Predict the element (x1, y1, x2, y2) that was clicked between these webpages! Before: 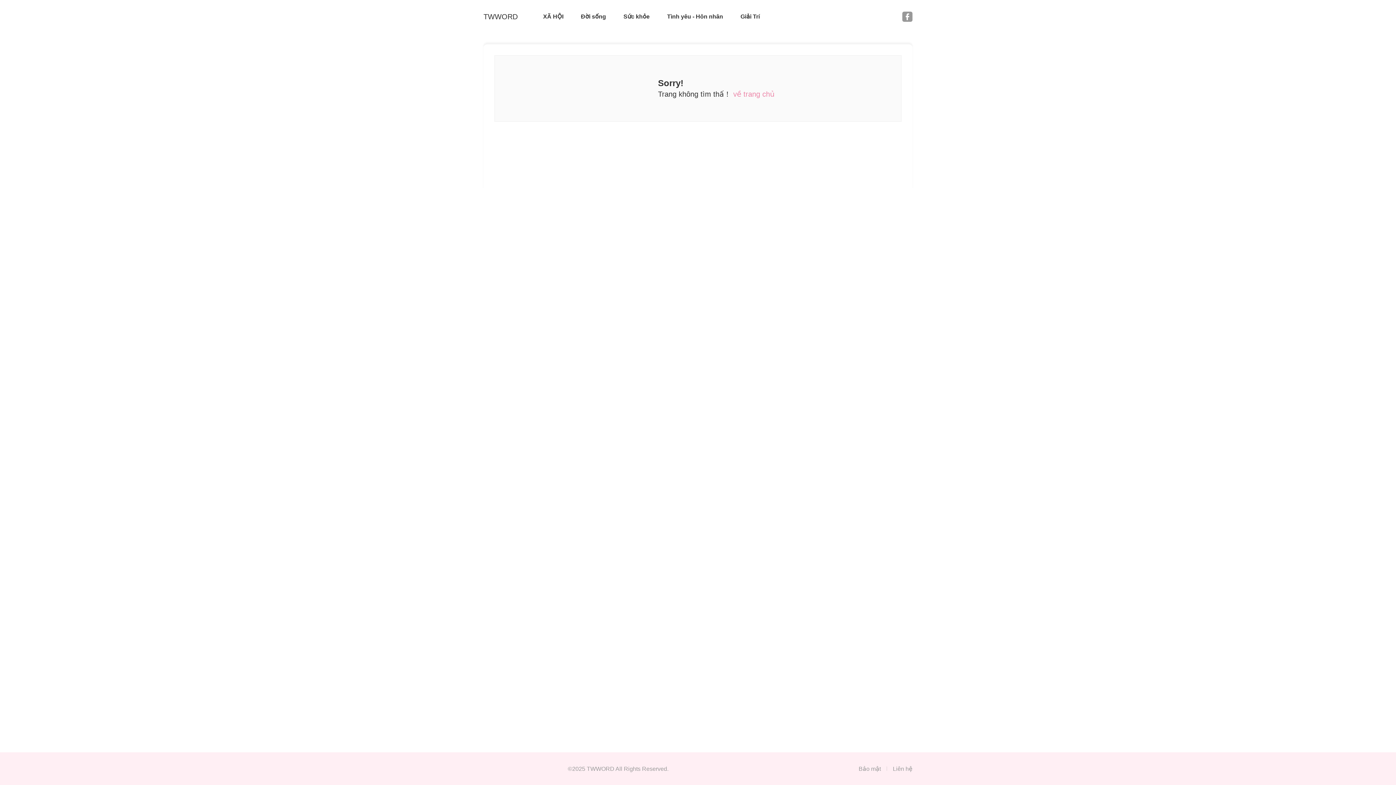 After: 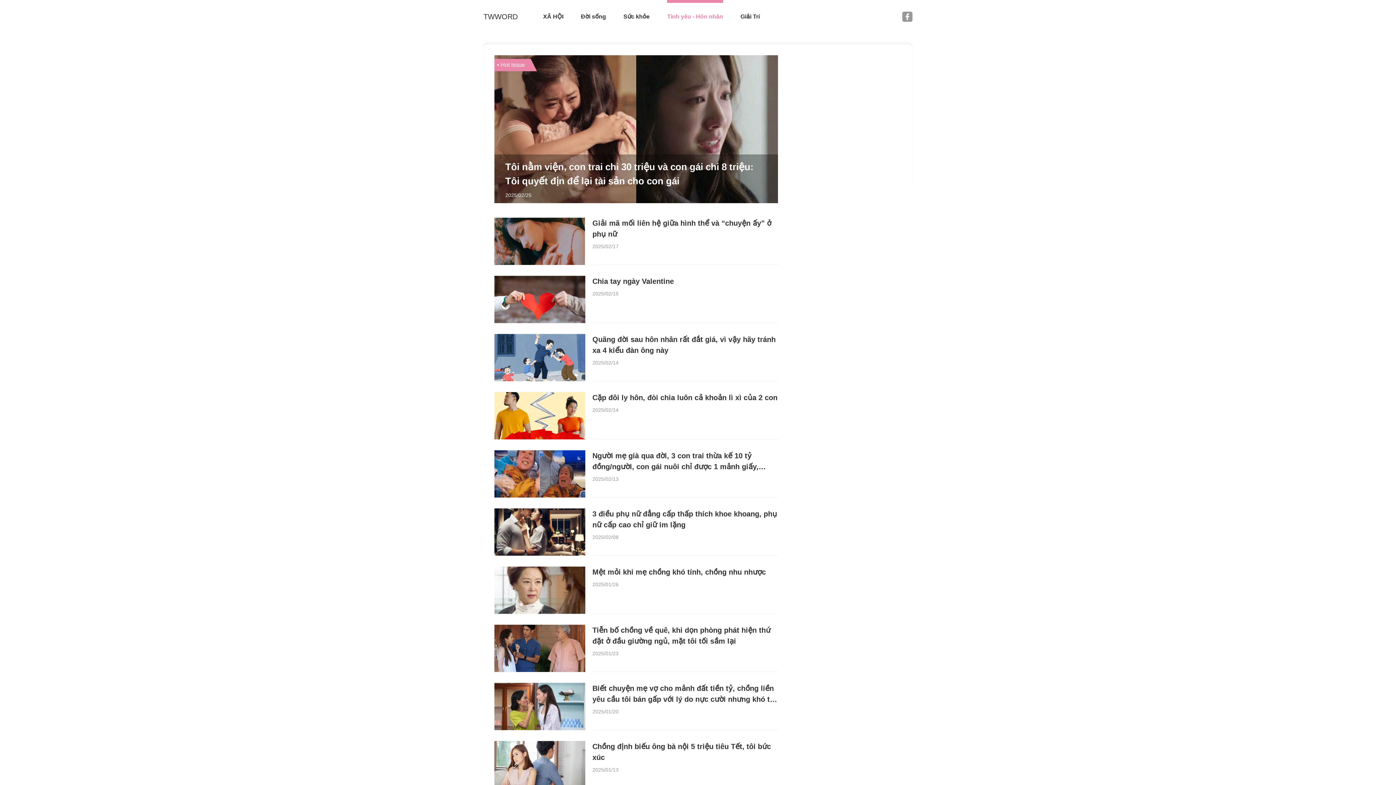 Action: label: Tình yêu - Hôn nhân bbox: (667, 0, 723, 33)